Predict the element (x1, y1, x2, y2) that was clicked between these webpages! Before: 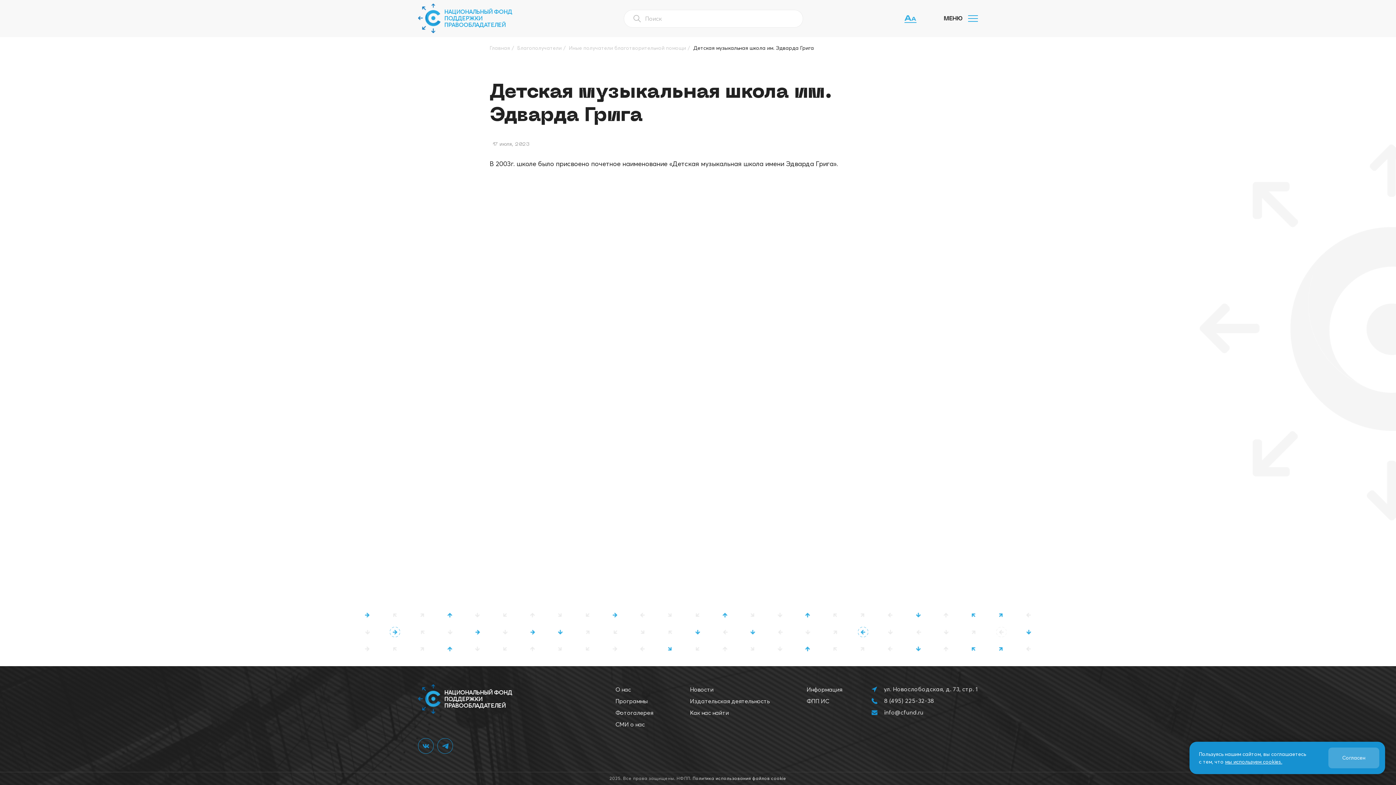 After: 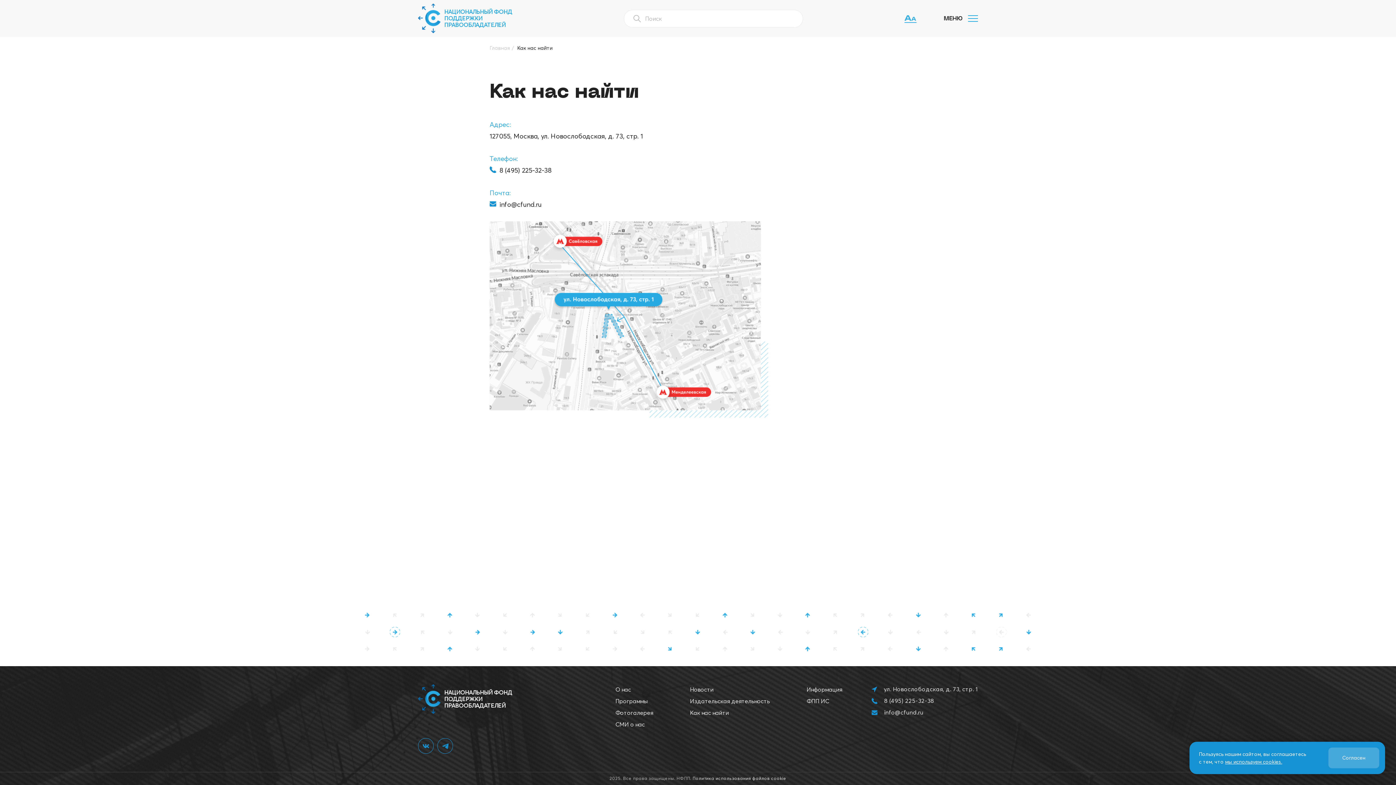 Action: label: Как нас найти bbox: (690, 709, 729, 716)